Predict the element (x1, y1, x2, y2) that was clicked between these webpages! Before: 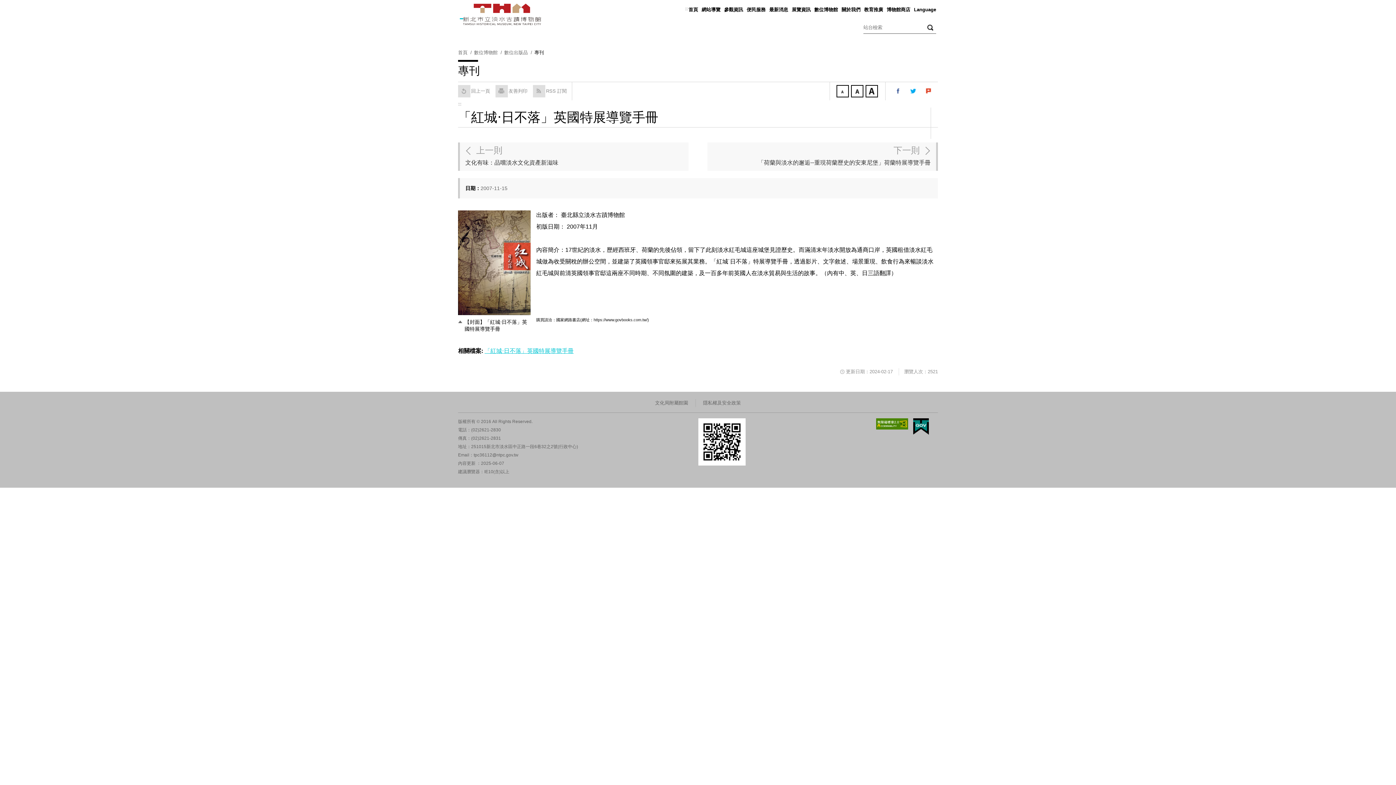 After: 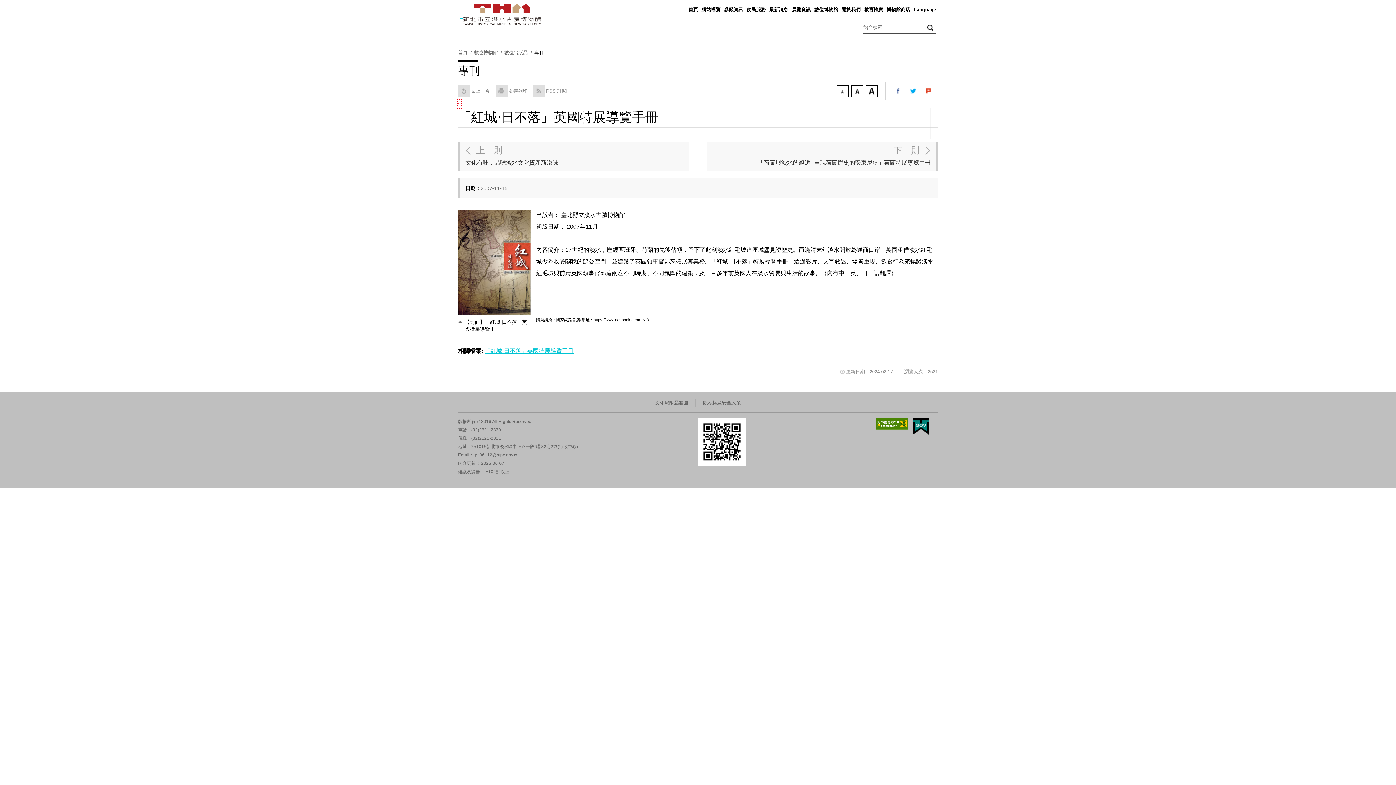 Action: label: ::: bbox: (458, 100, 461, 107)